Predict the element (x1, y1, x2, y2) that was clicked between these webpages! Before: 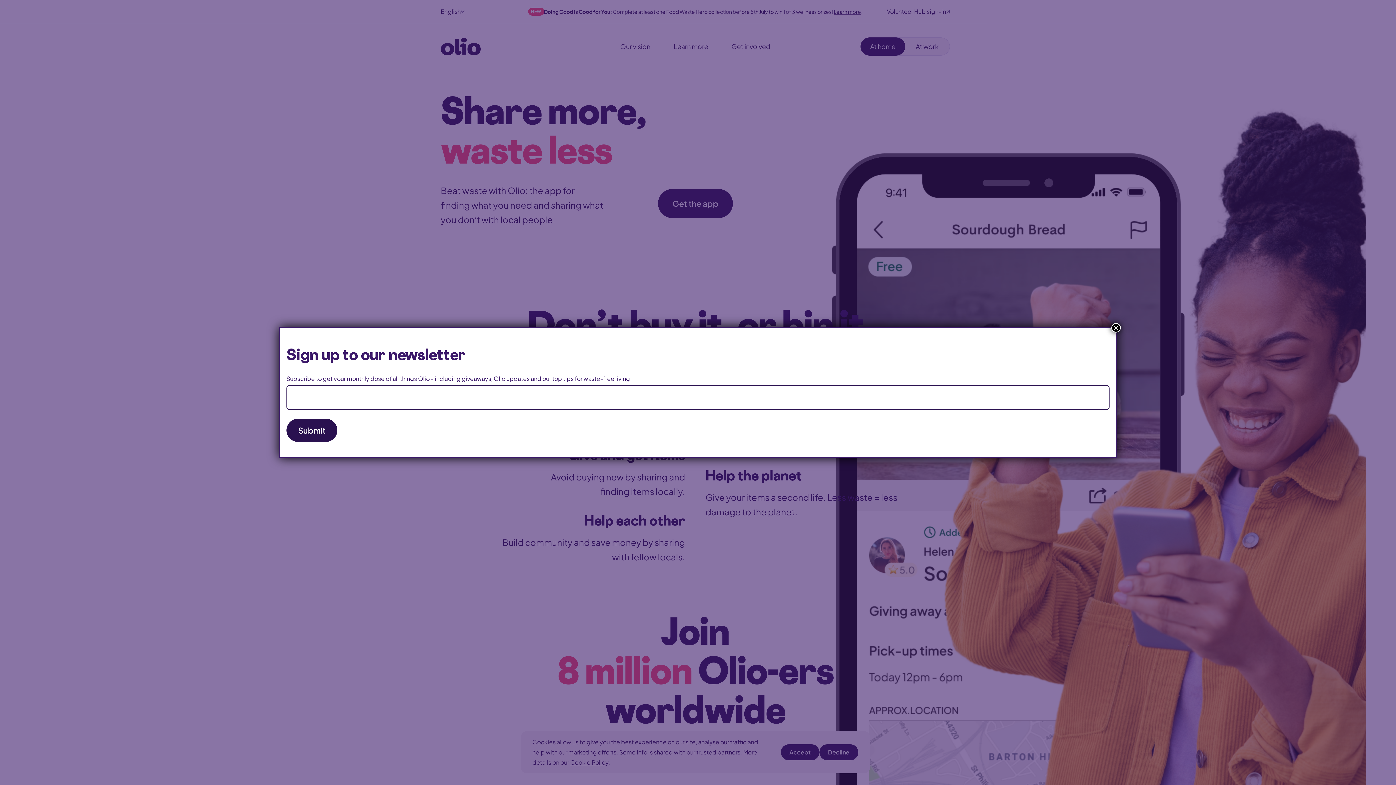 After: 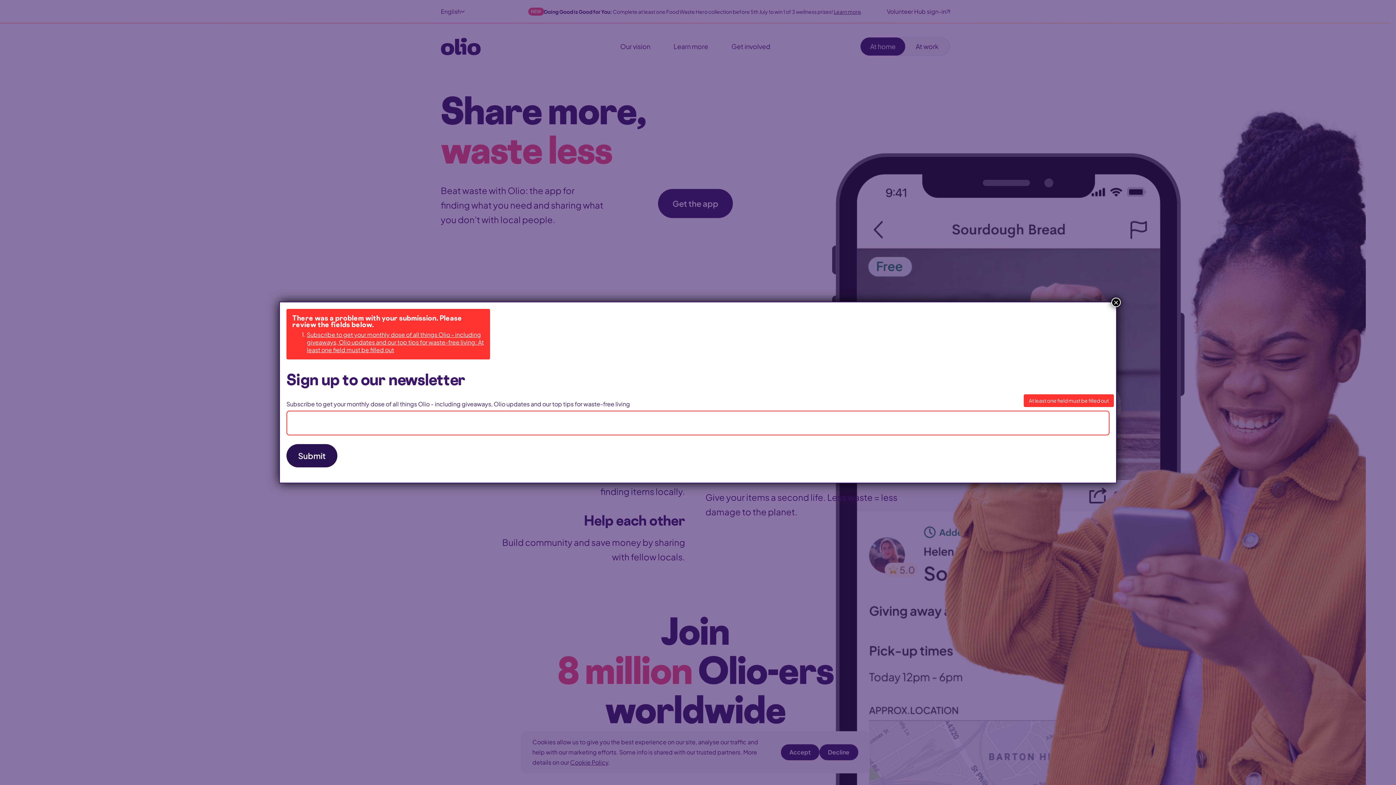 Action: bbox: (286, 418, 337, 442) label: Submit